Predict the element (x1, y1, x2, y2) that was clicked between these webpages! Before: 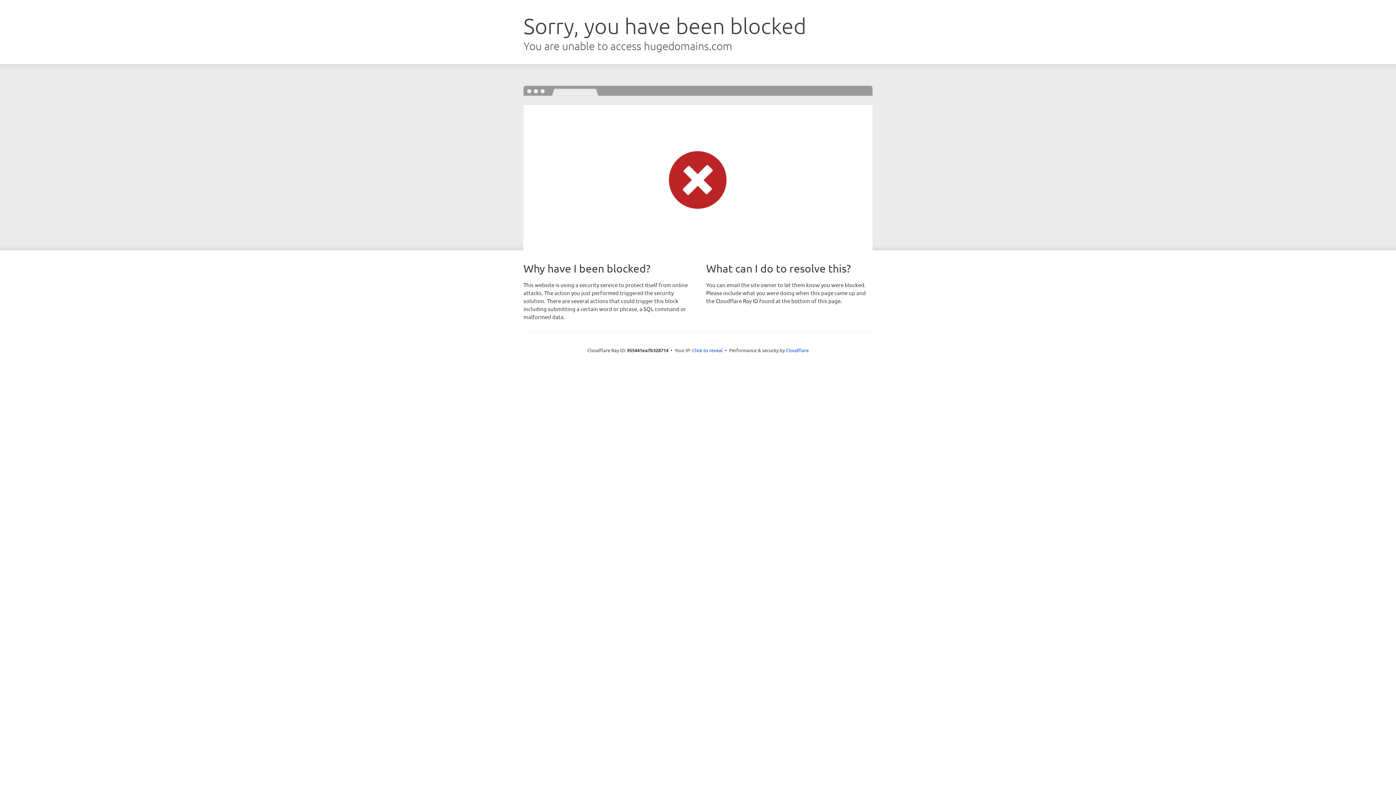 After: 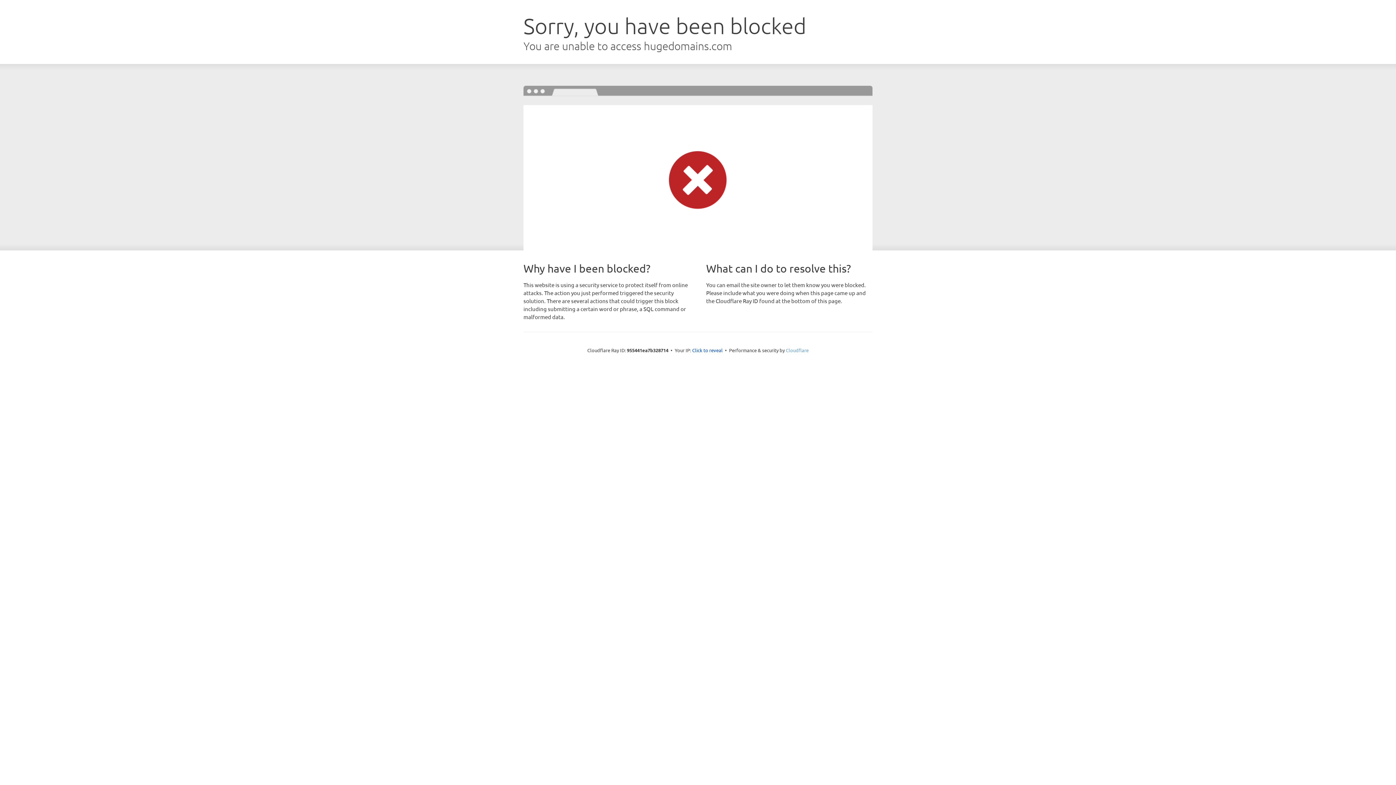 Action: label: Cloudflare bbox: (786, 347, 808, 353)